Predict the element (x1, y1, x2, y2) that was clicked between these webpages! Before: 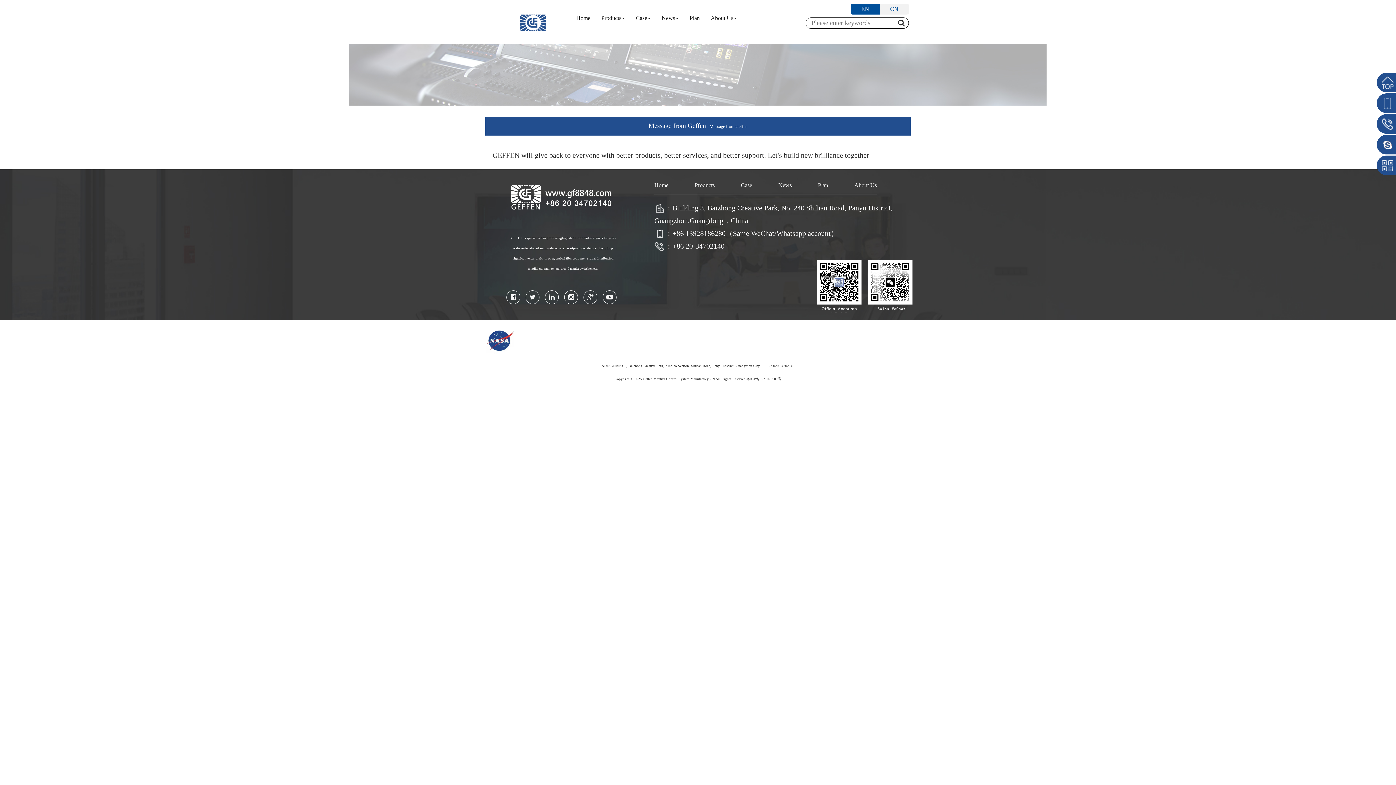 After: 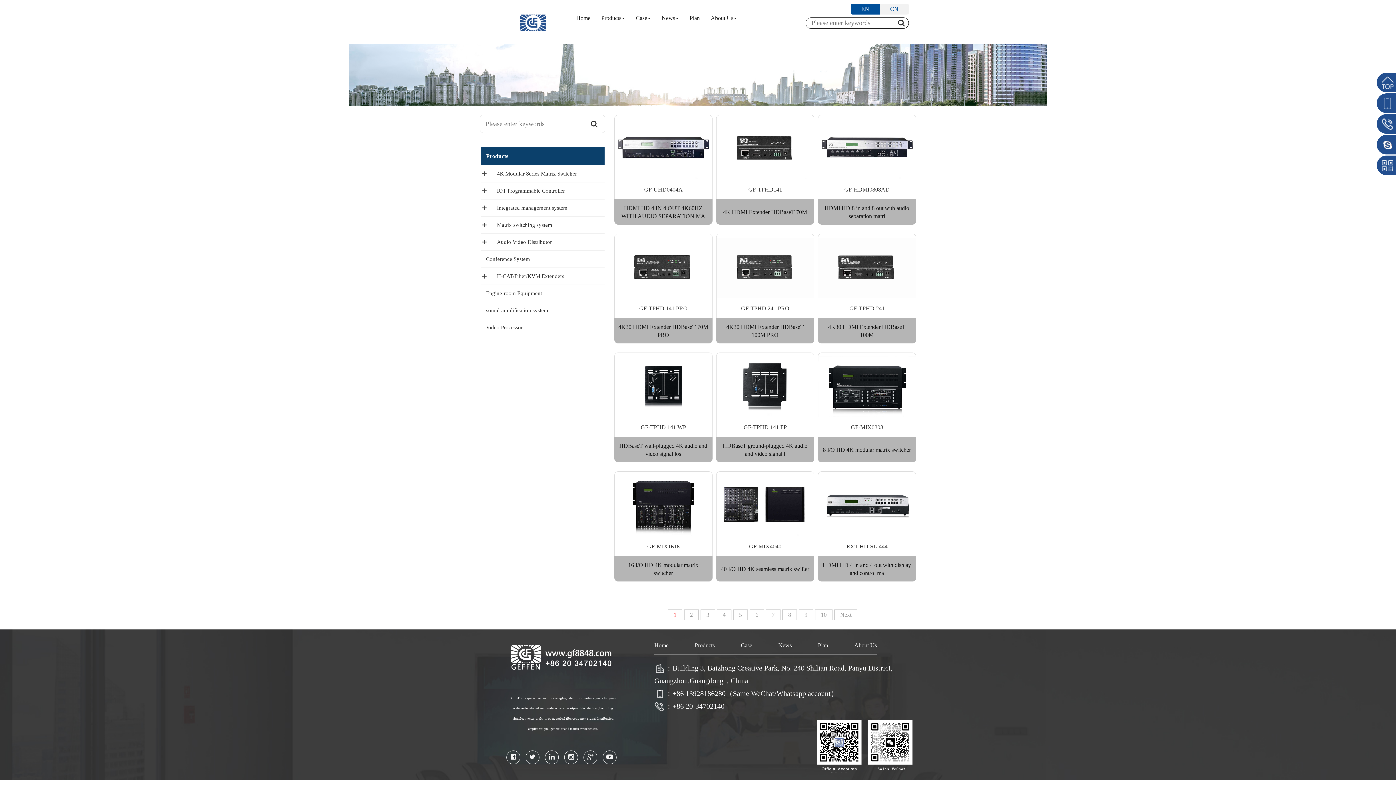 Action: label: Products bbox: (596, 0, 630, 43)